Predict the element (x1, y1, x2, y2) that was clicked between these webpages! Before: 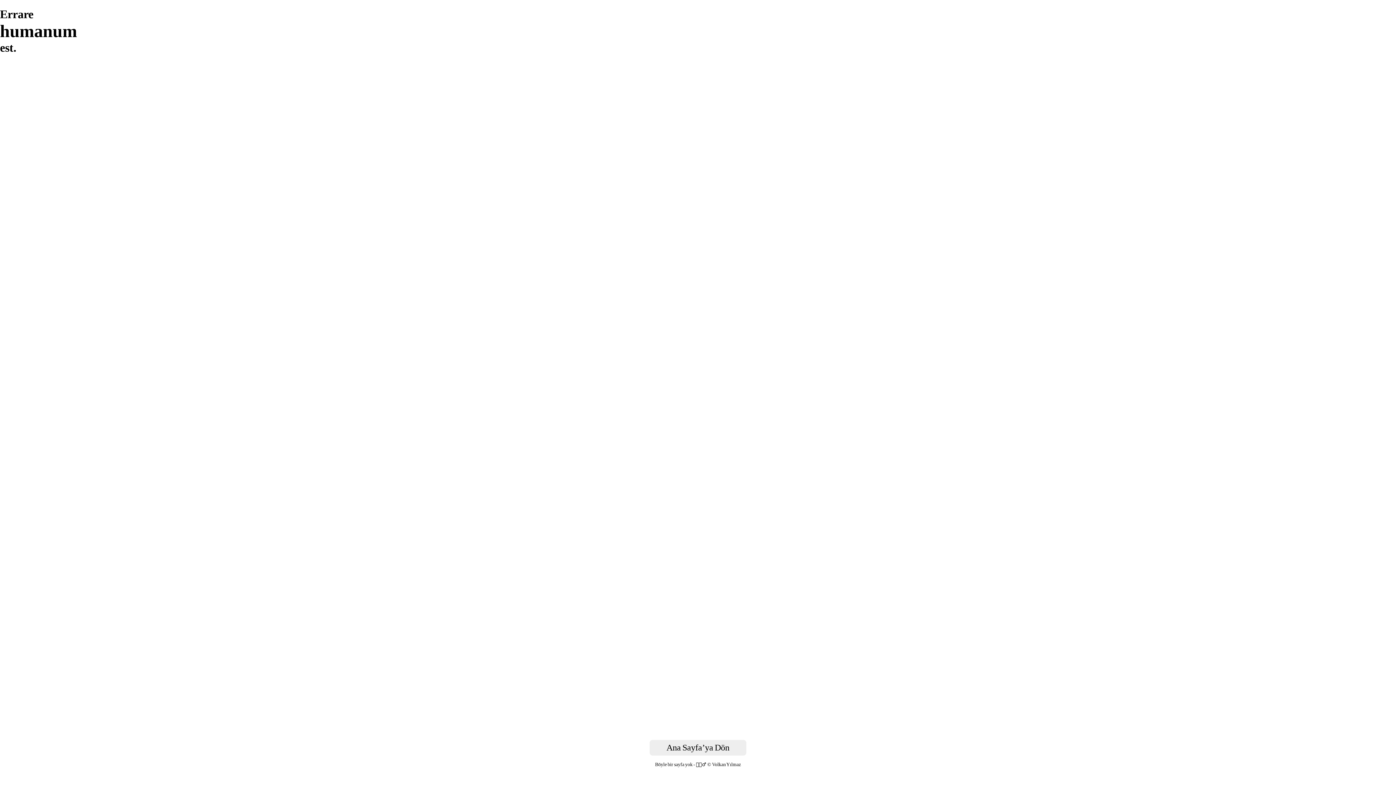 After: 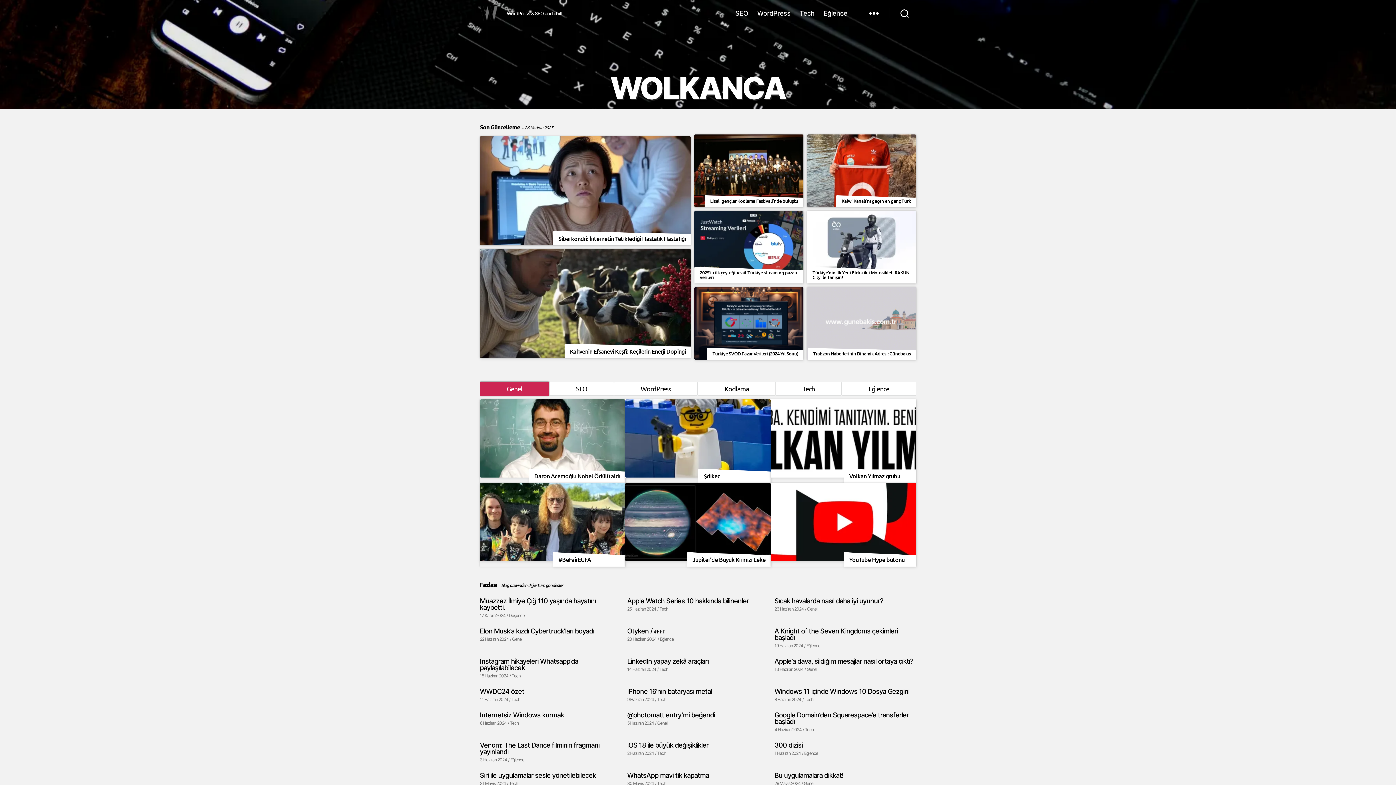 Action: bbox: (712, 762, 741, 767) label: Volkan Yılmaz